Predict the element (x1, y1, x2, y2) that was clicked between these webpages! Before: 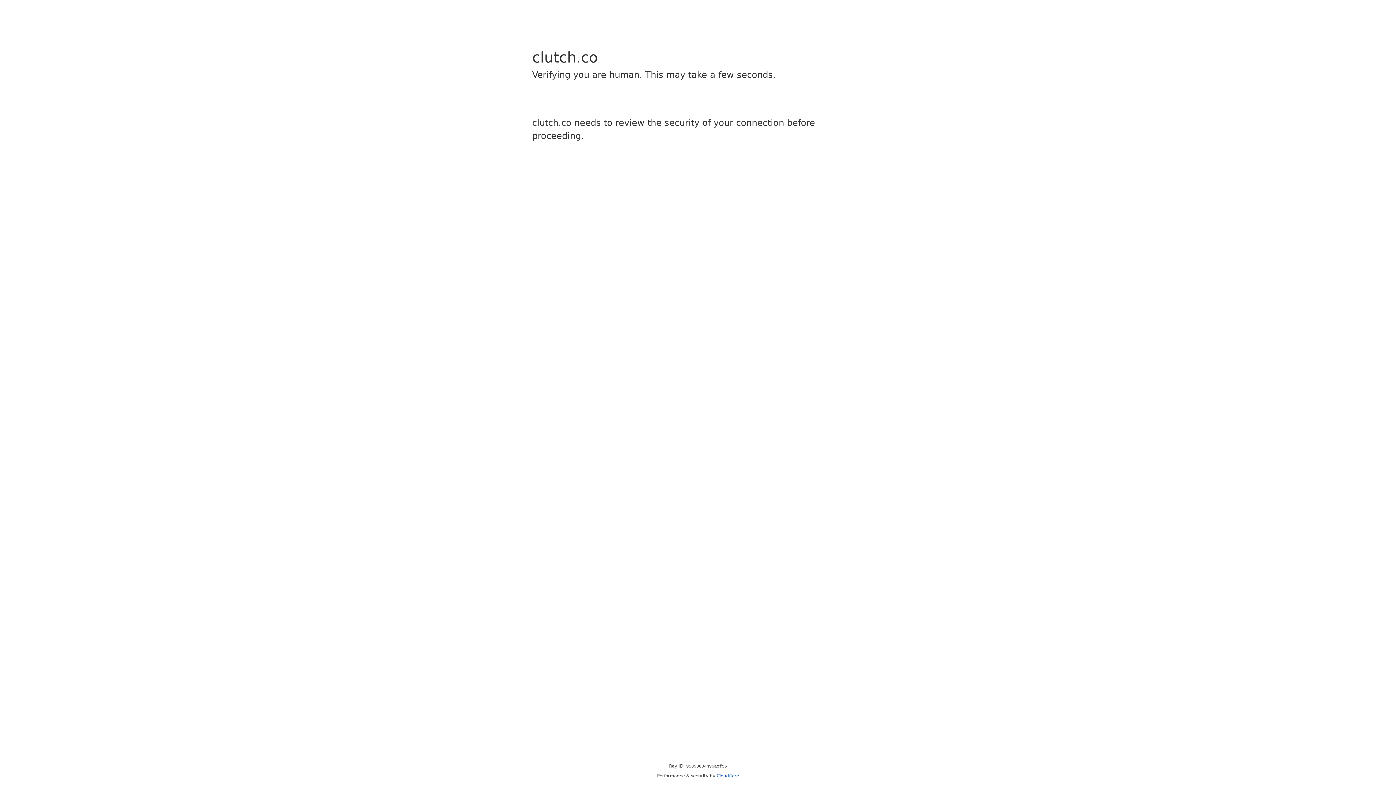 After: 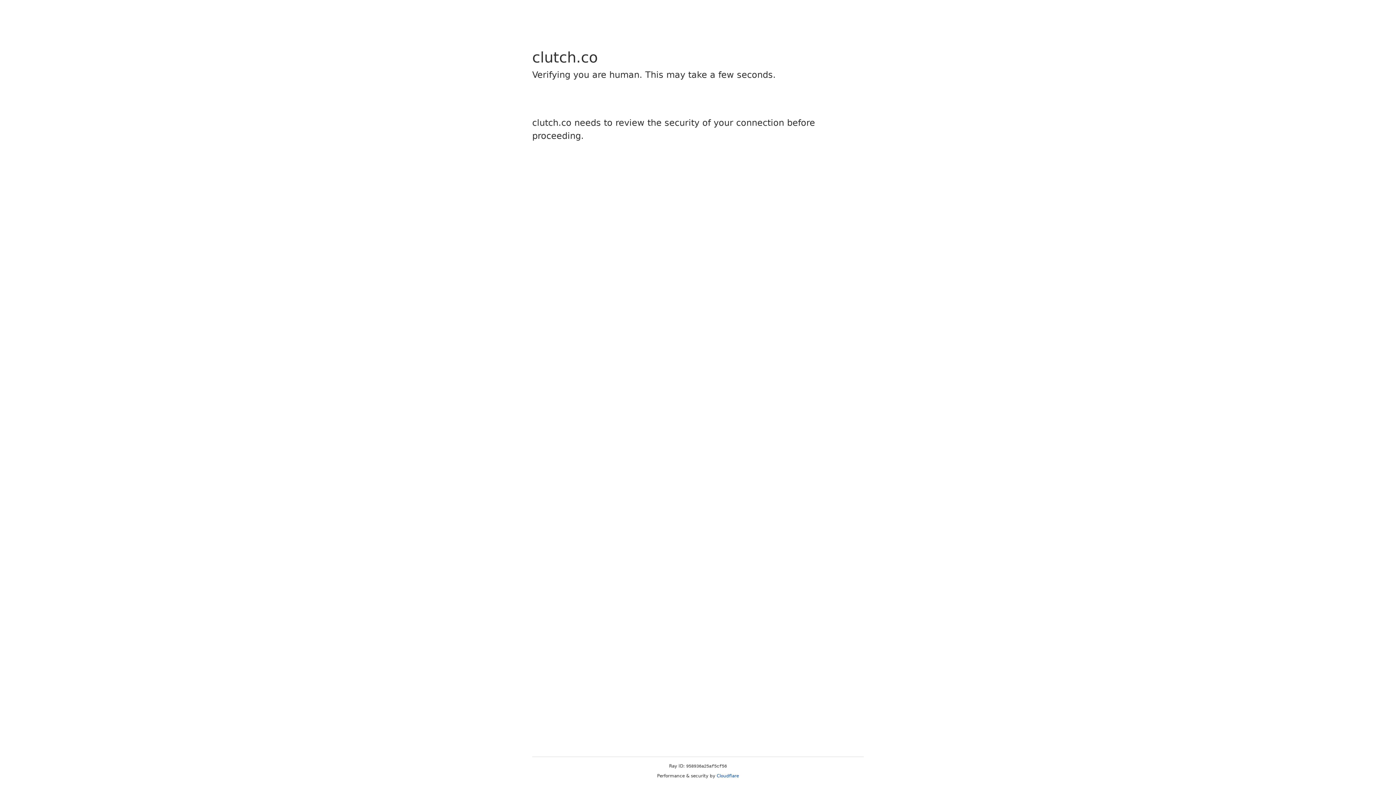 Action: bbox: (716, 773, 739, 778) label: Cloudflare